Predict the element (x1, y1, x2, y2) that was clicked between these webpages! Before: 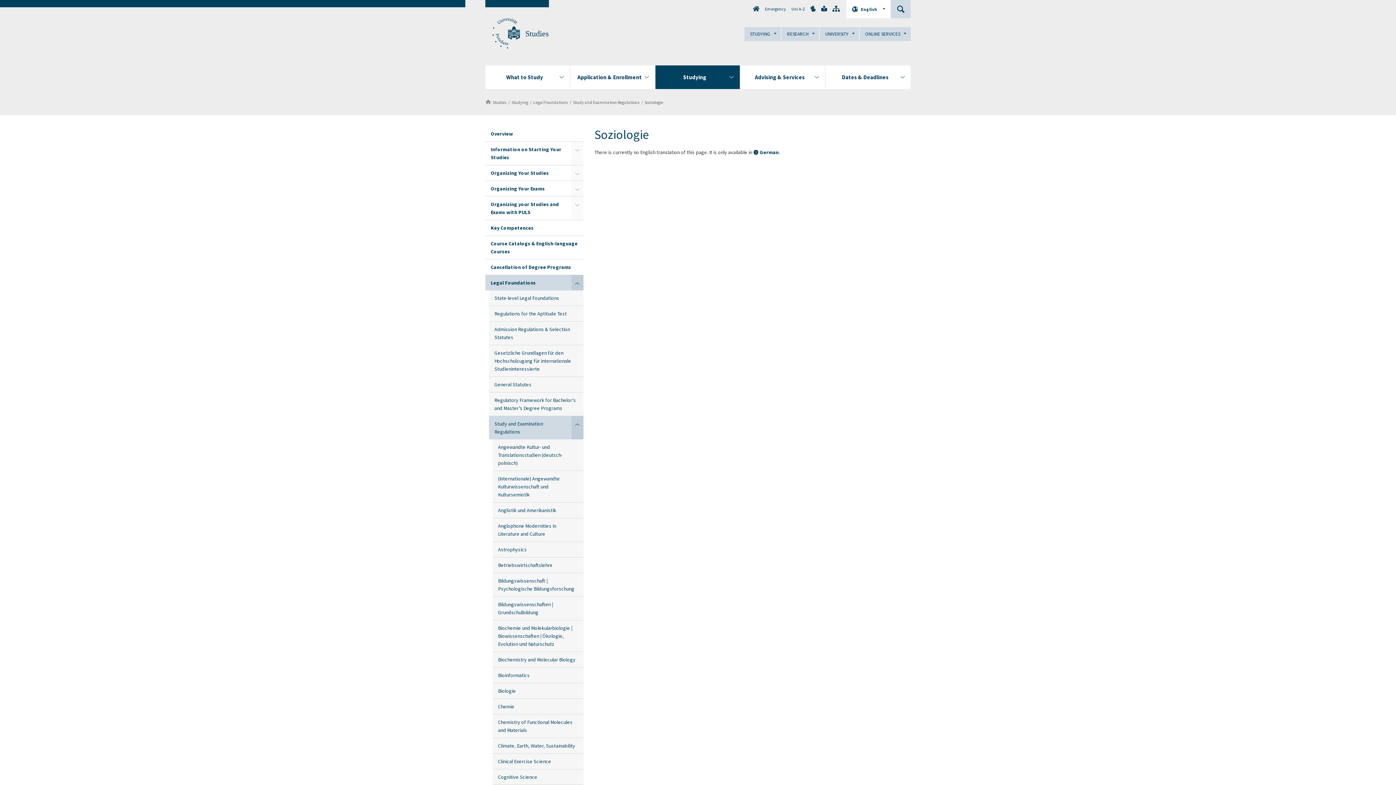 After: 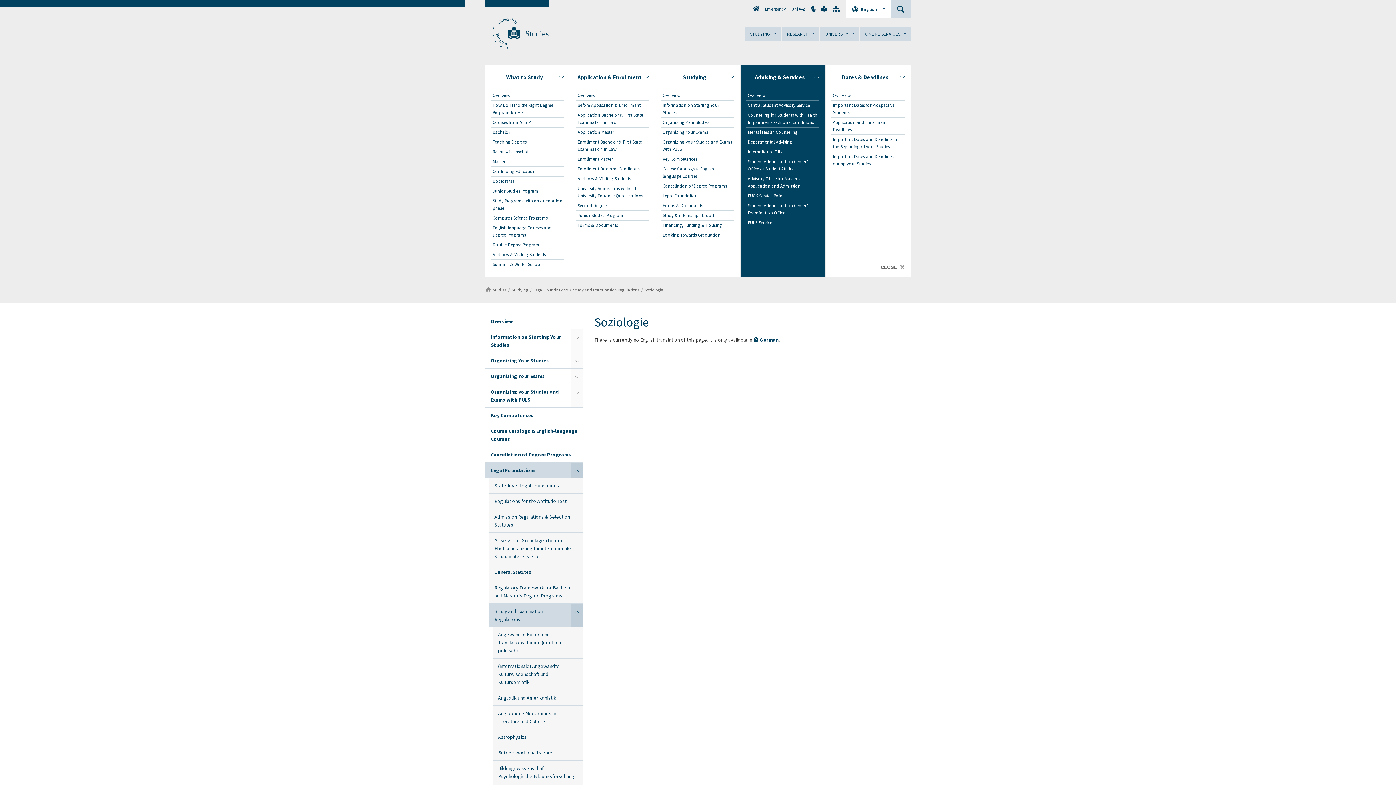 Action: label: Advising & Services bbox: (740, 65, 825, 89)